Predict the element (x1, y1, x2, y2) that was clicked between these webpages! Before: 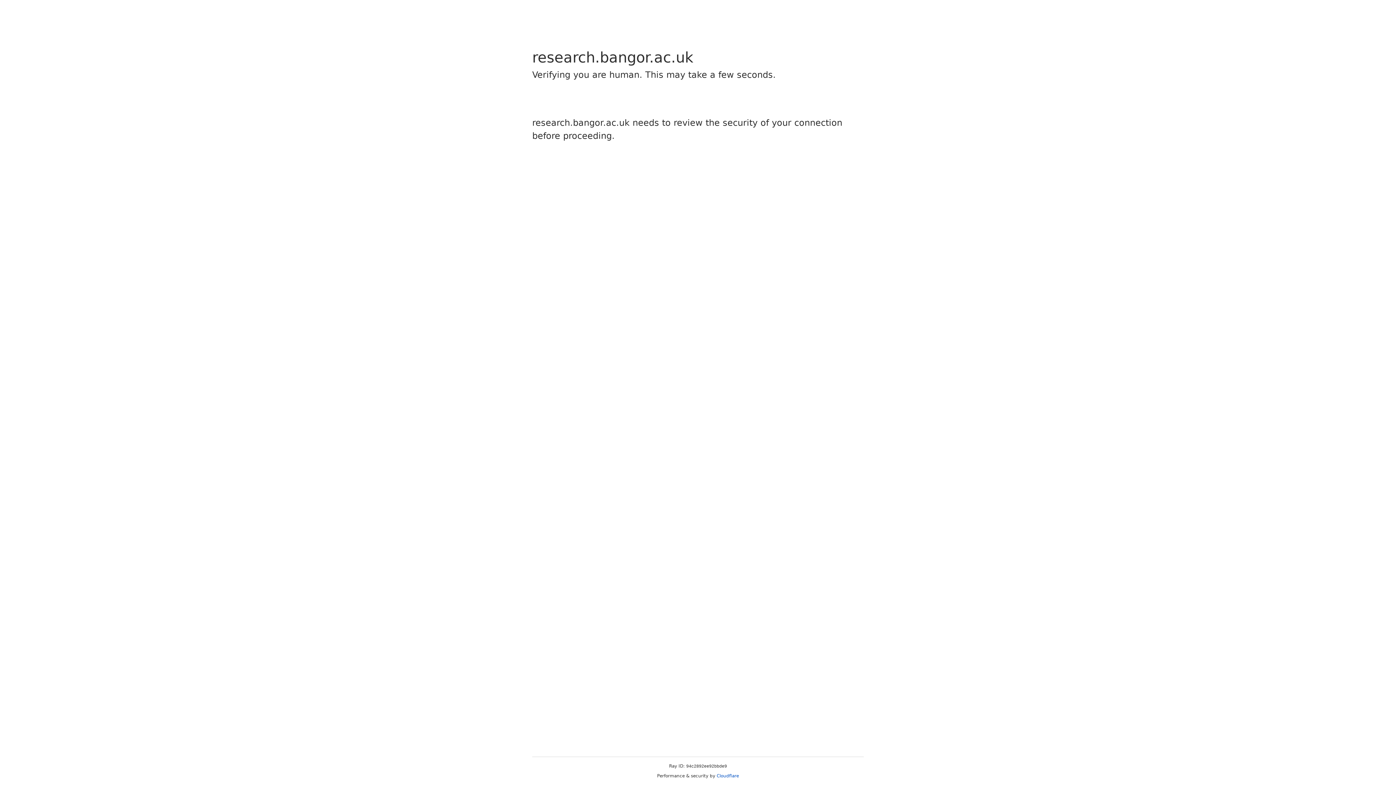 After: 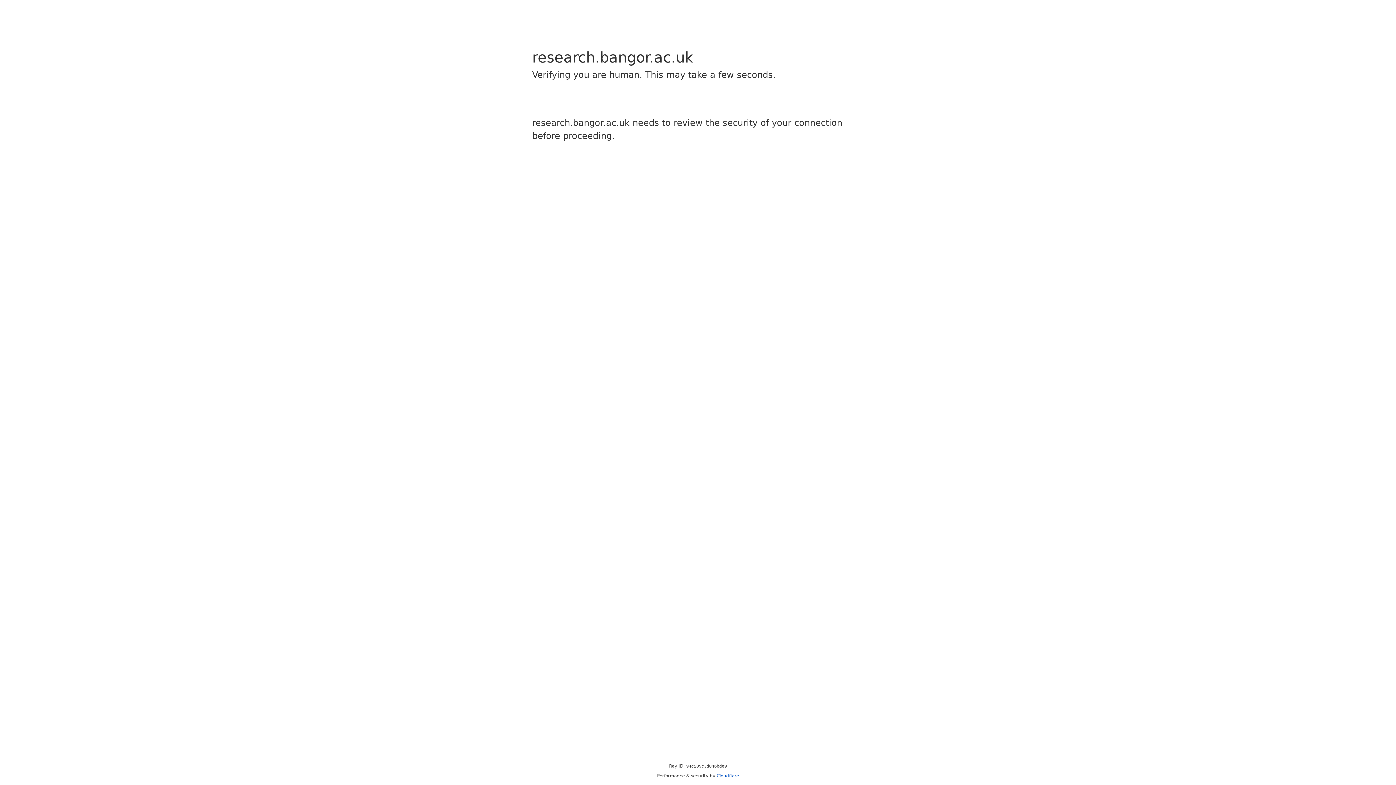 Action: bbox: (716, 773, 739, 778) label: Cloudflare